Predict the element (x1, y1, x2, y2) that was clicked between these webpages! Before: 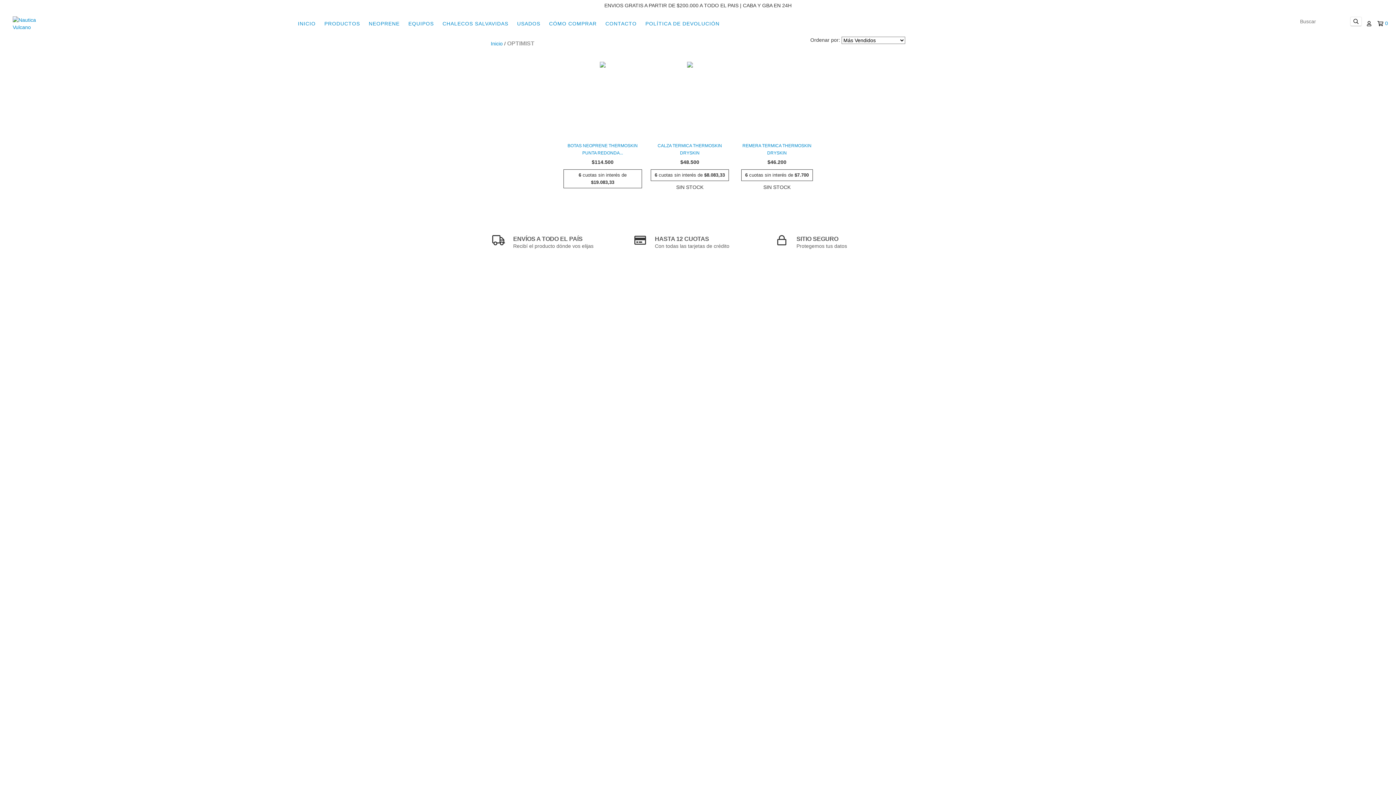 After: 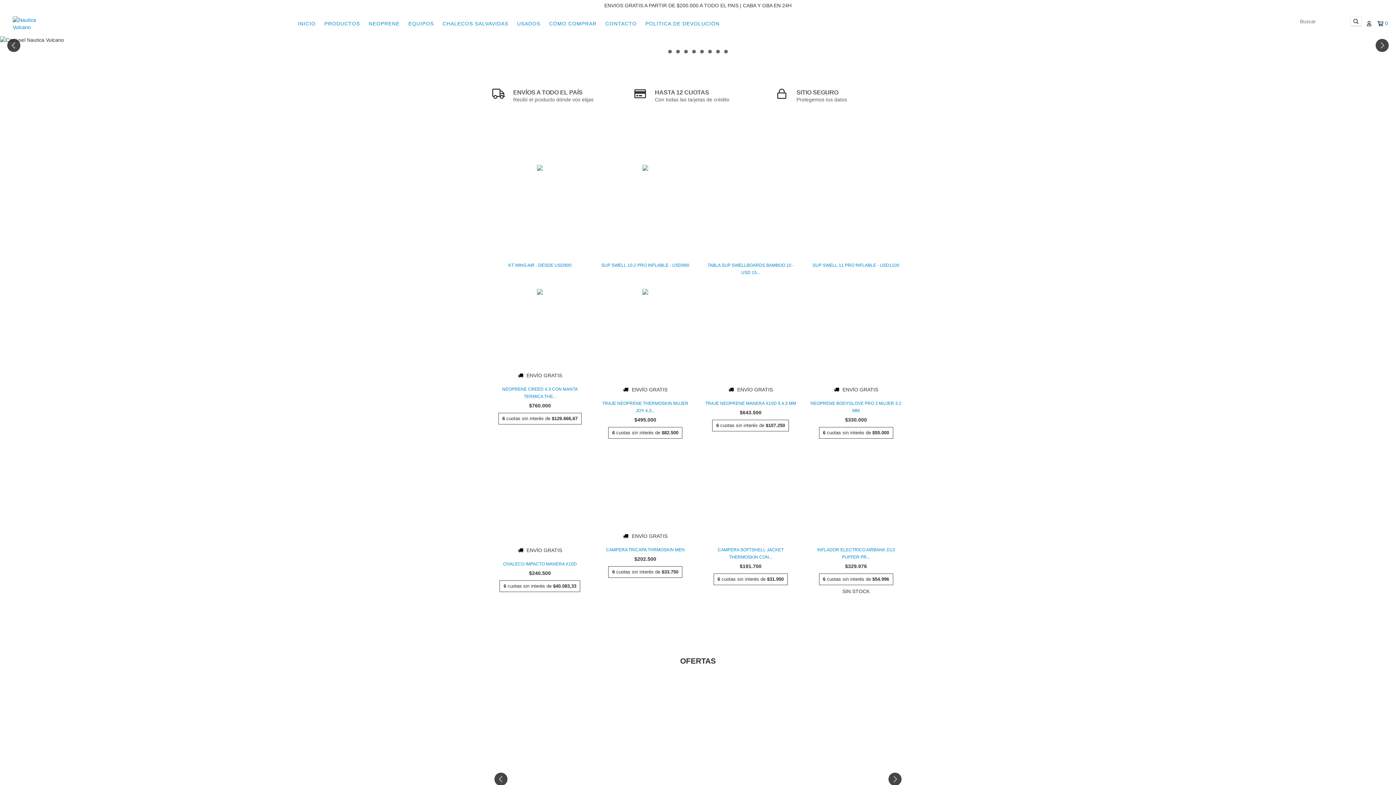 Action: bbox: (12, 20, 39, 26)